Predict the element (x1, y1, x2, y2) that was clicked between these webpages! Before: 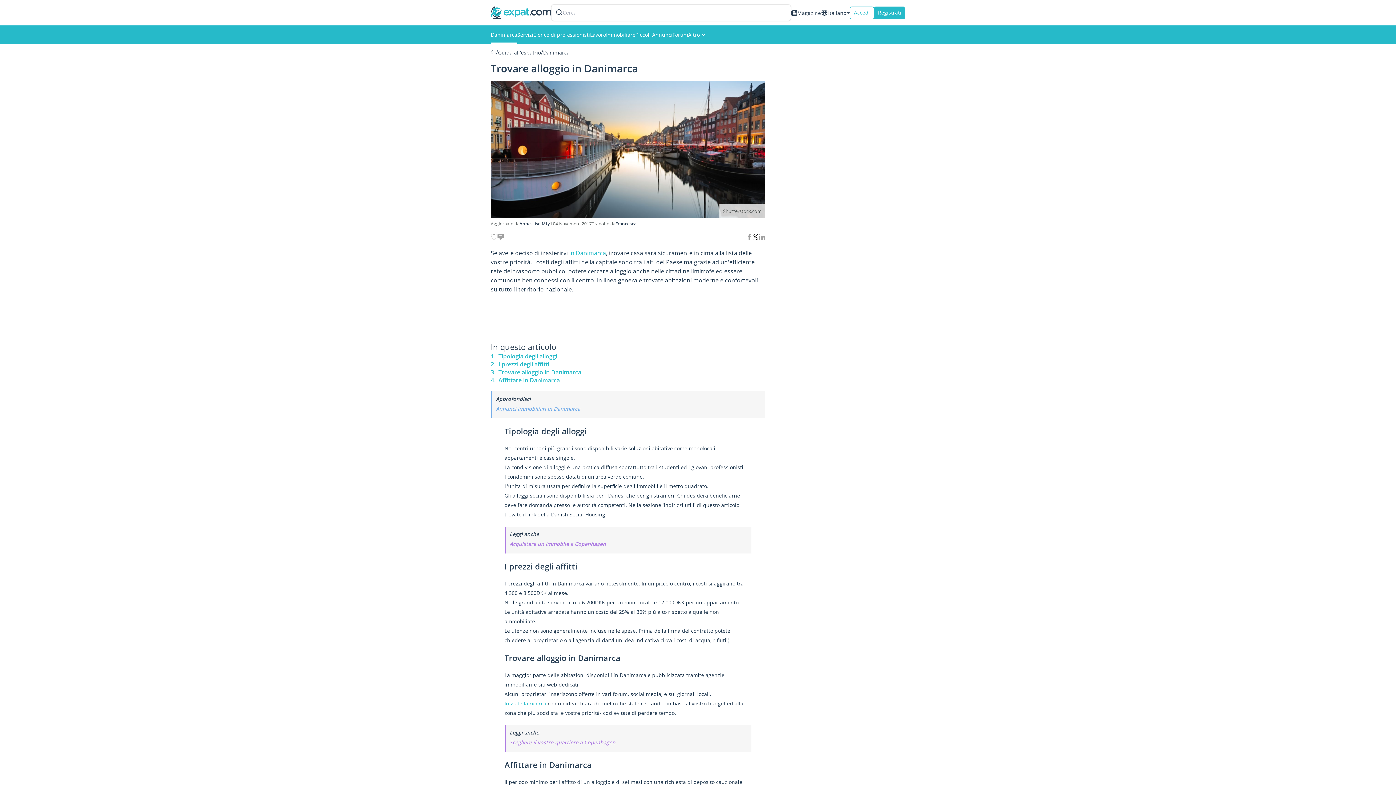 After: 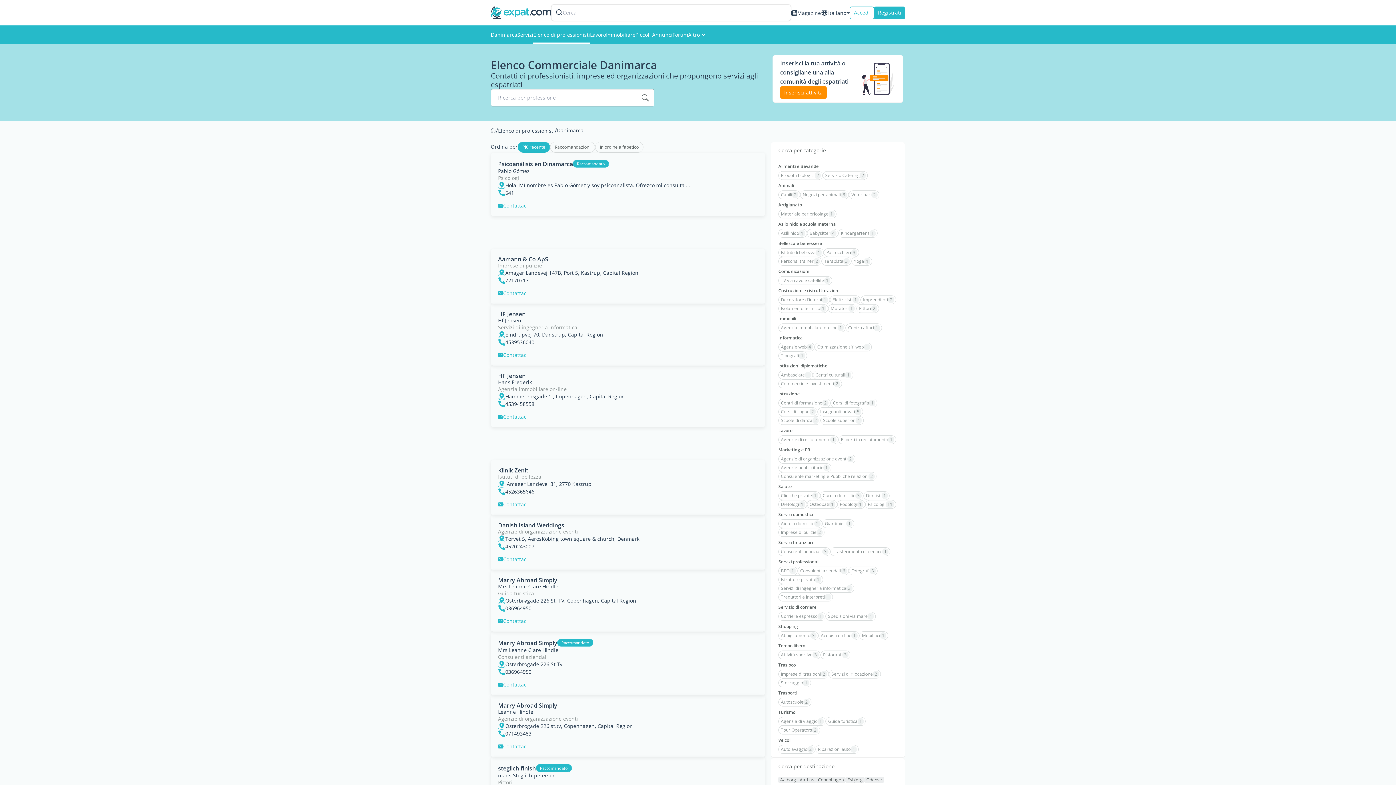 Action: label: Elenco di professionisti bbox: (533, 25, 590, 44)